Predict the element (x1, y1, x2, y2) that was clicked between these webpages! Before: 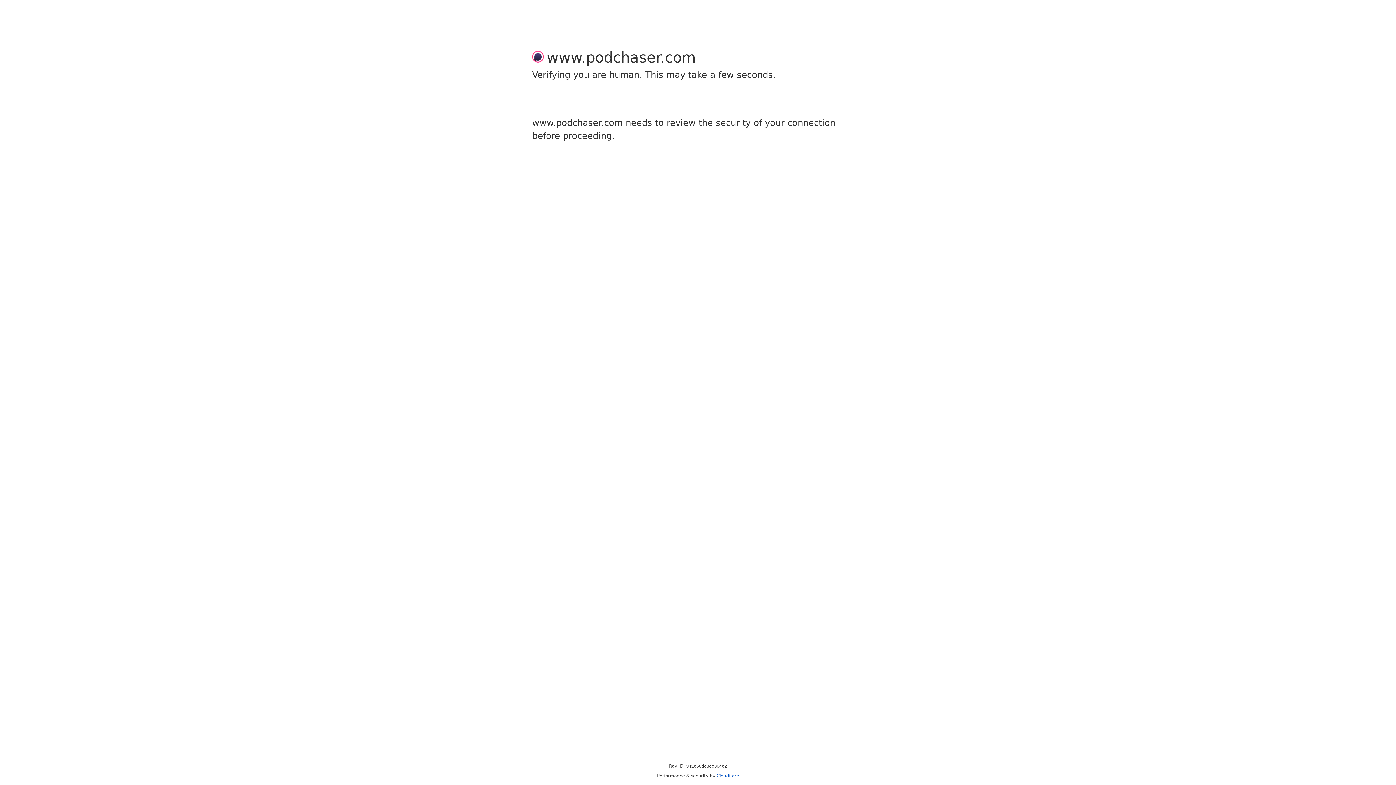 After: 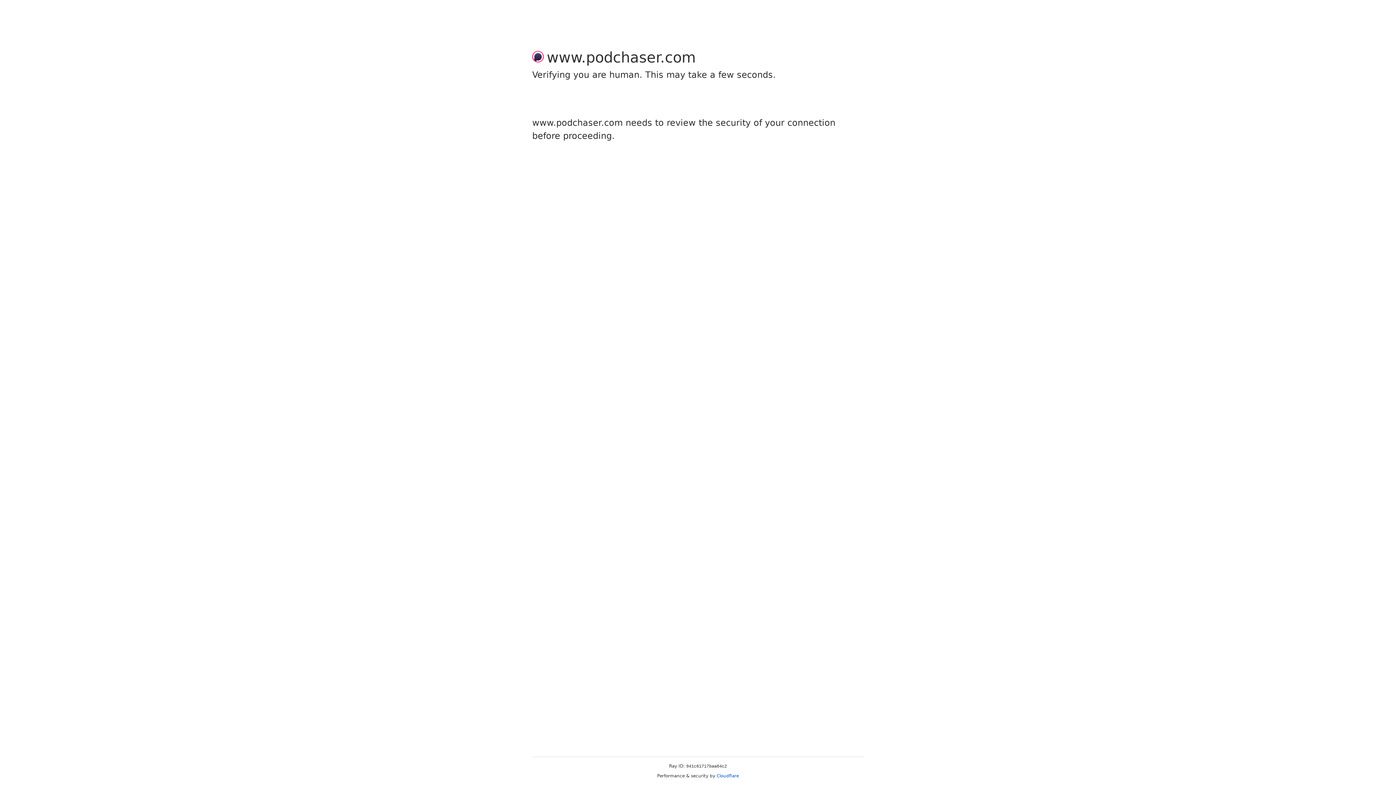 Action: bbox: (716, 773, 739, 778) label: Cloudflare